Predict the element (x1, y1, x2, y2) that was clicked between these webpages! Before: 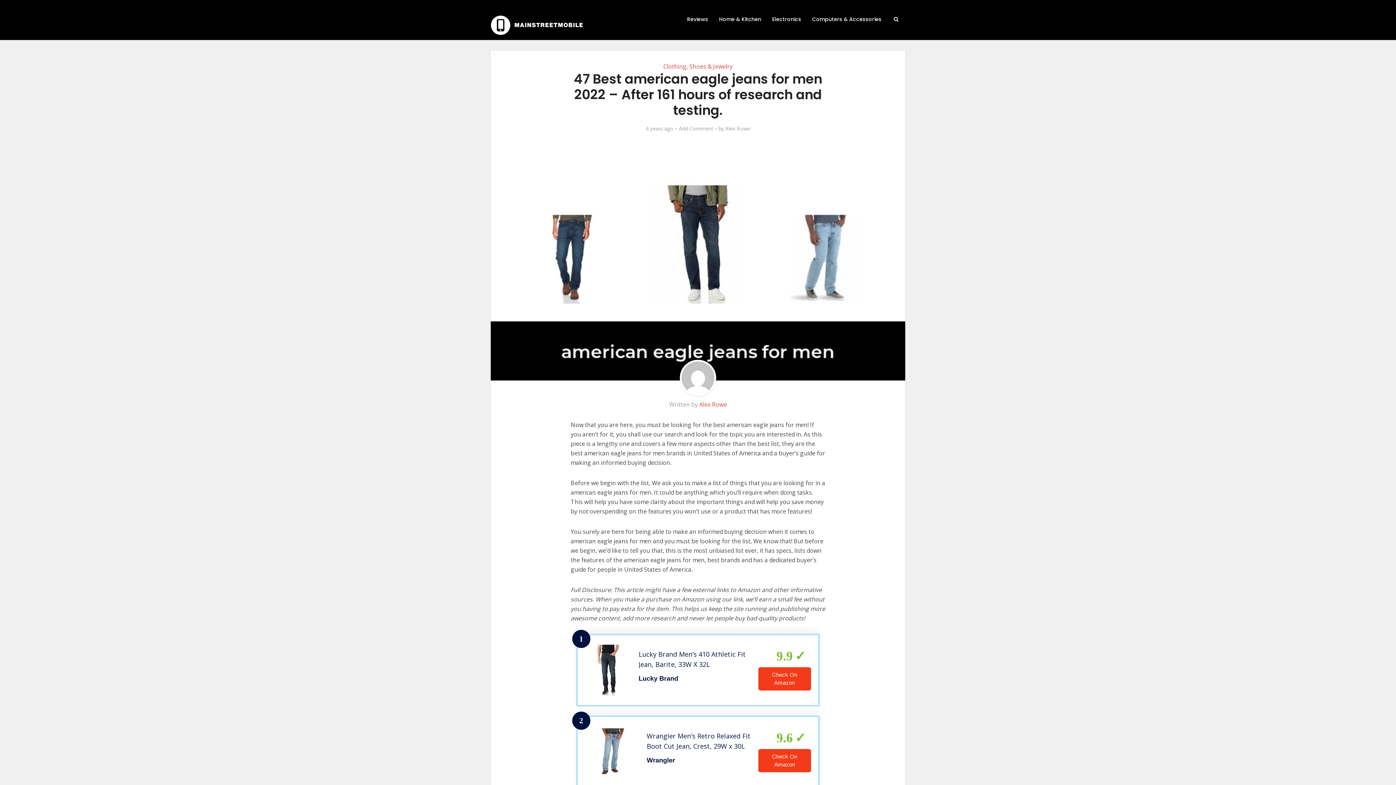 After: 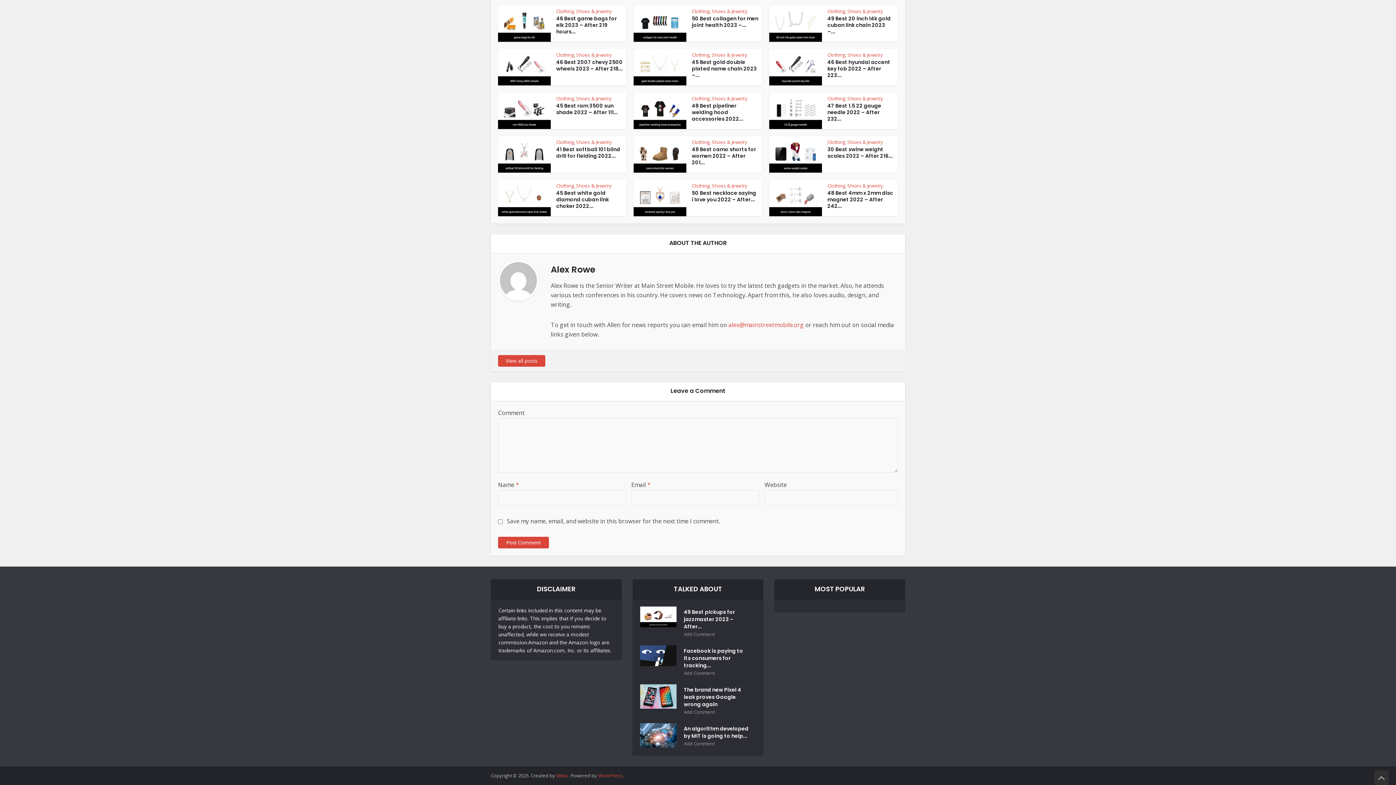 Action: label: Add Comment bbox: (679, 125, 713, 132)